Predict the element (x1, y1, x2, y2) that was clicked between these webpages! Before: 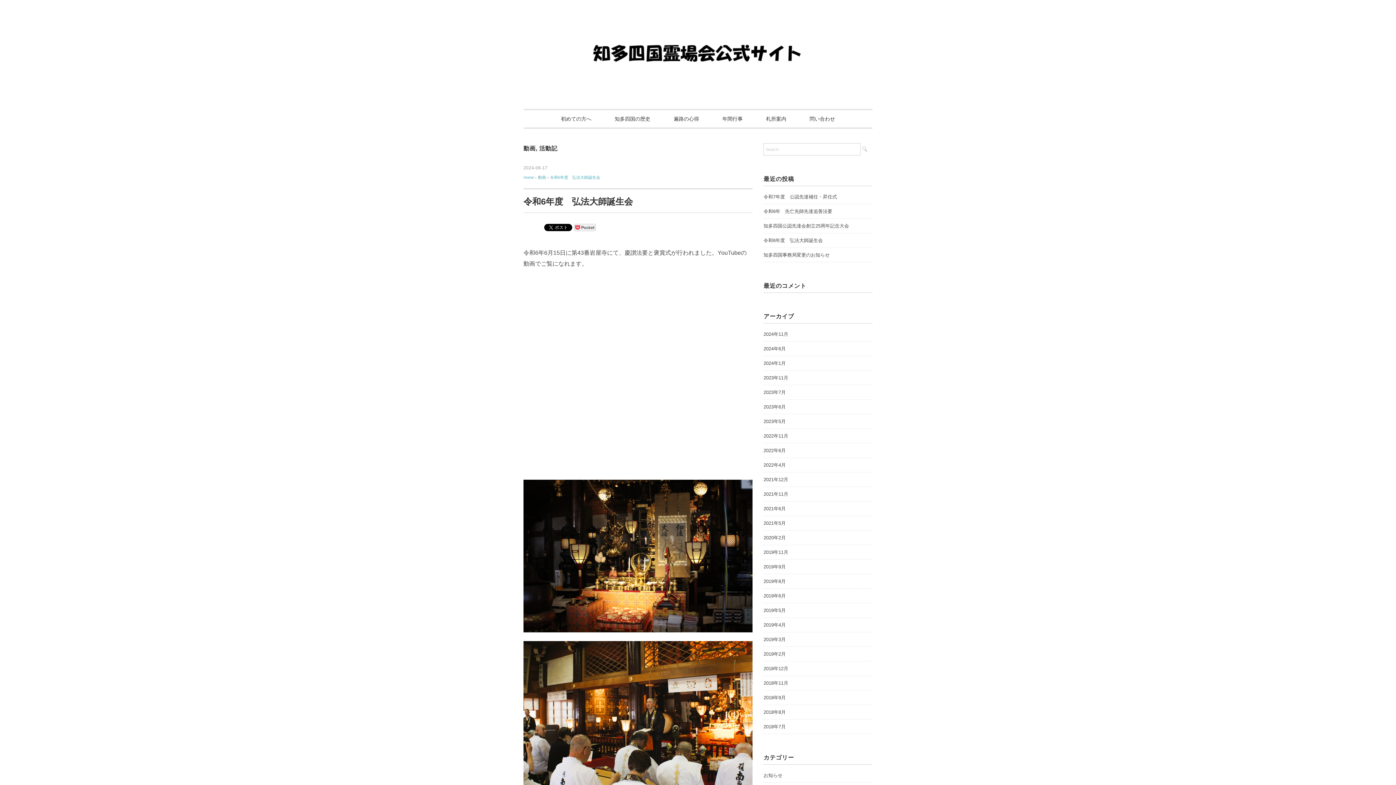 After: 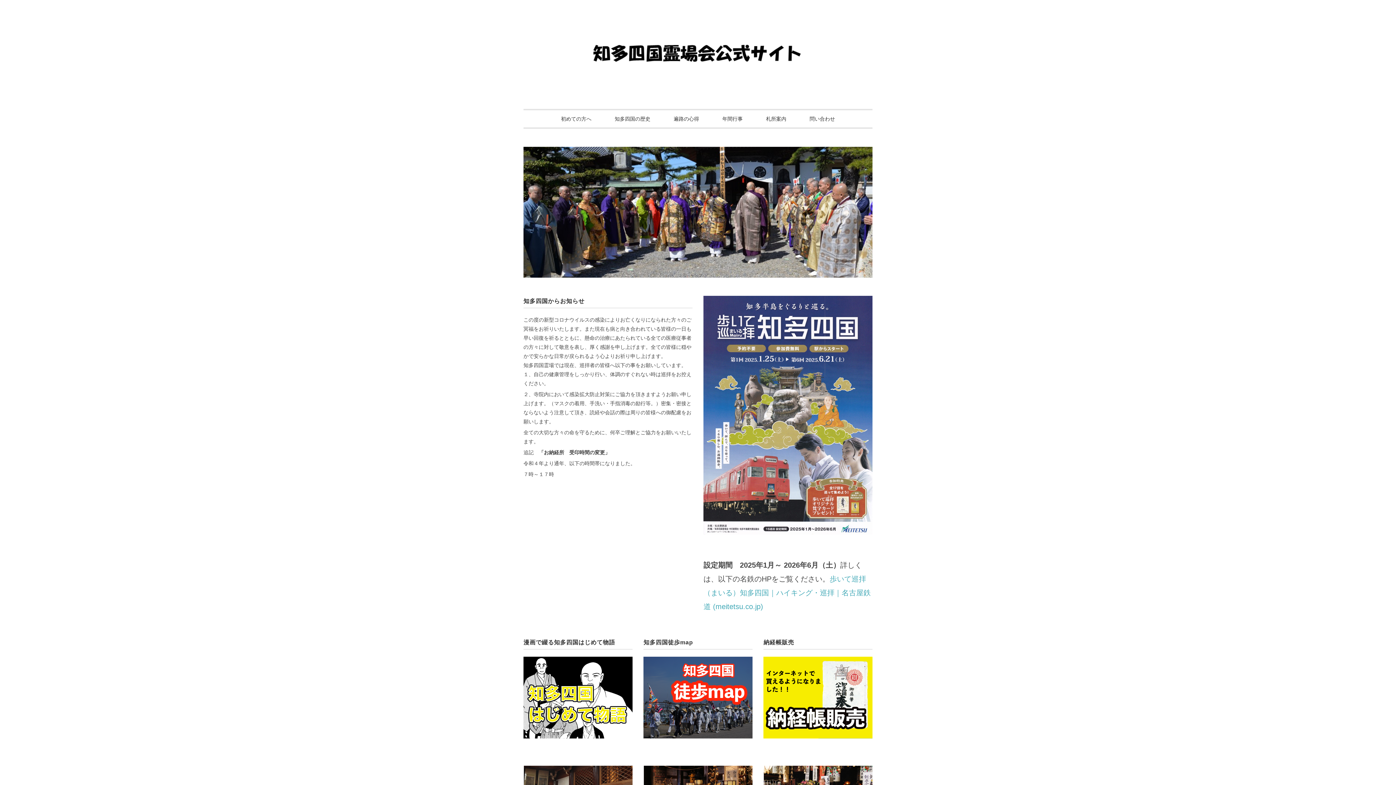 Action: label: Home  bbox: (523, 175, 535, 179)